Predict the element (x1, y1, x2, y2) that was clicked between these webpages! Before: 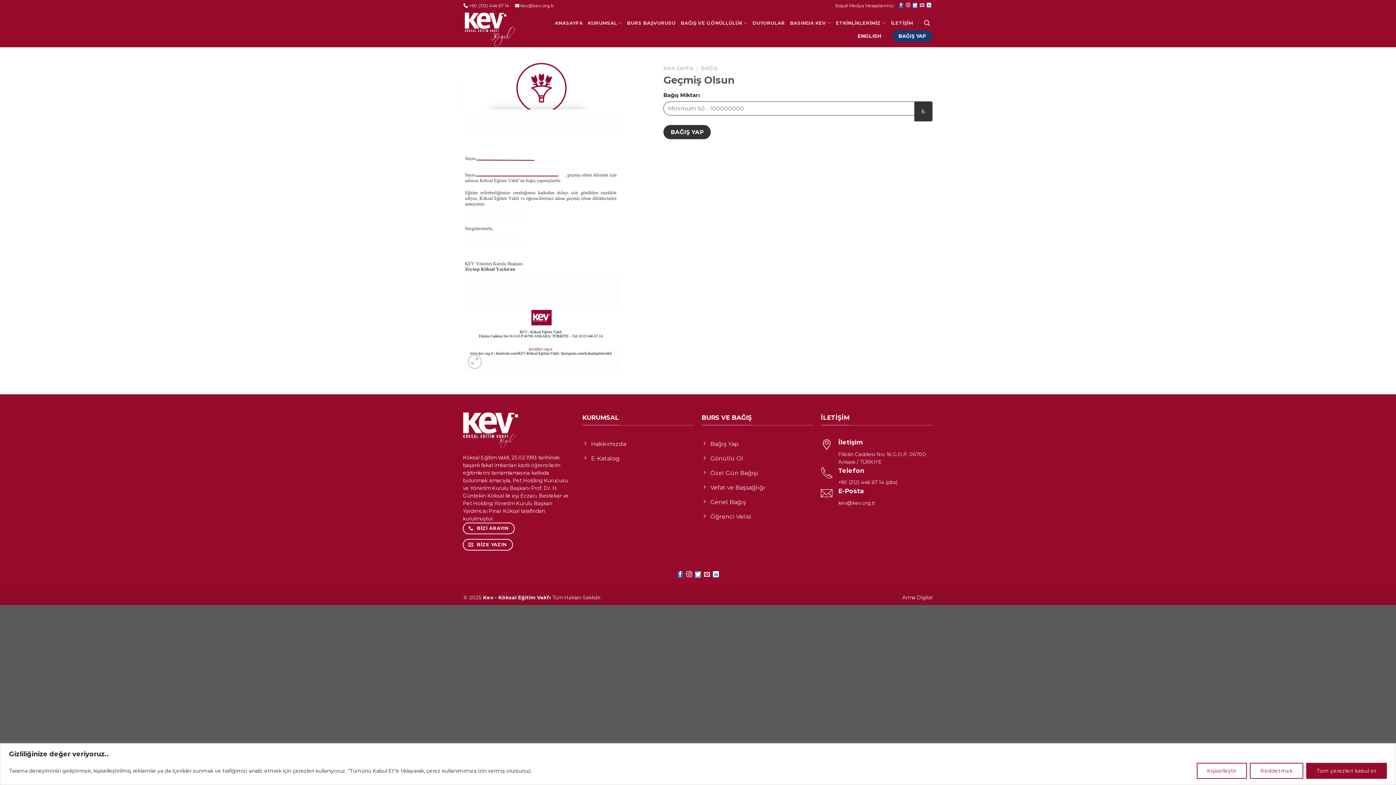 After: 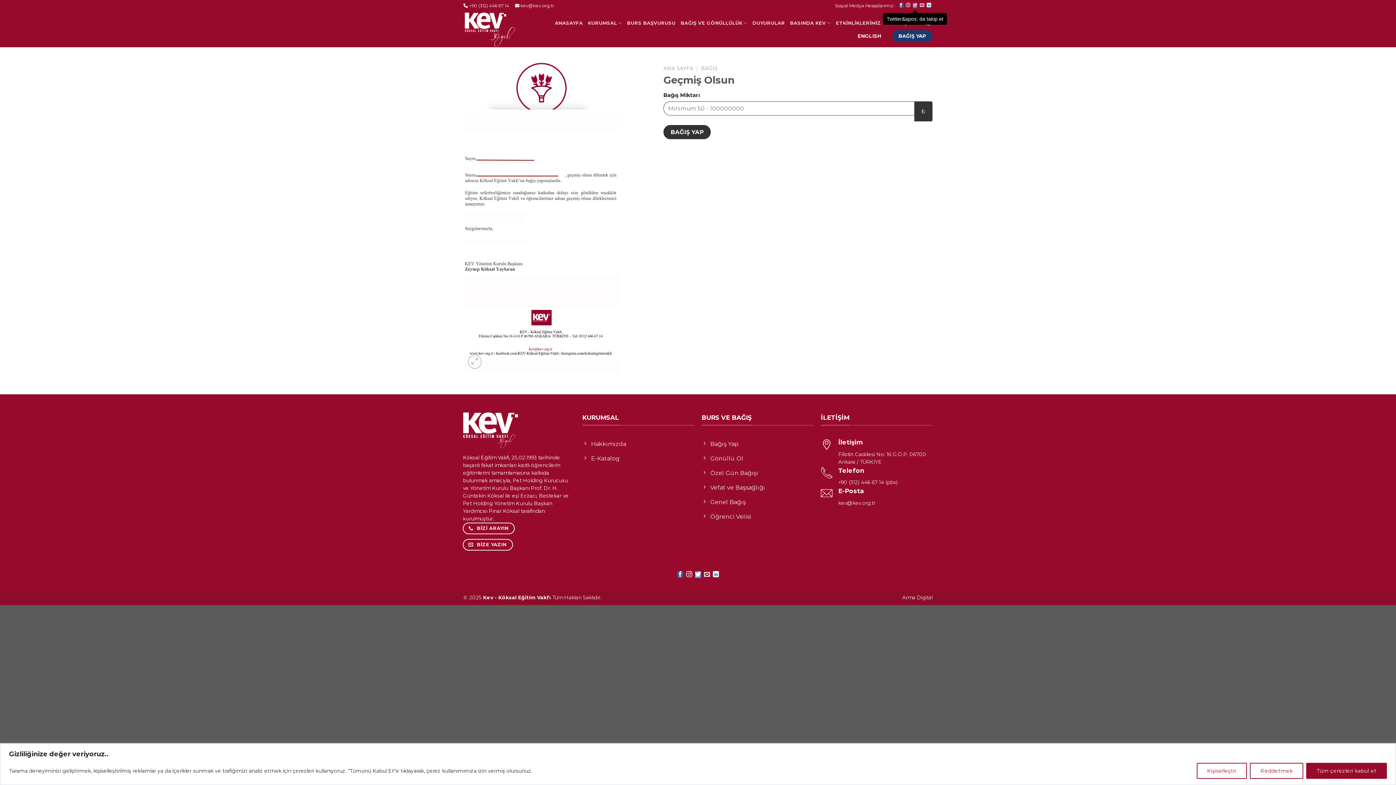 Action: bbox: (913, 3, 917, 8) label: Twitter&apos; da takip et